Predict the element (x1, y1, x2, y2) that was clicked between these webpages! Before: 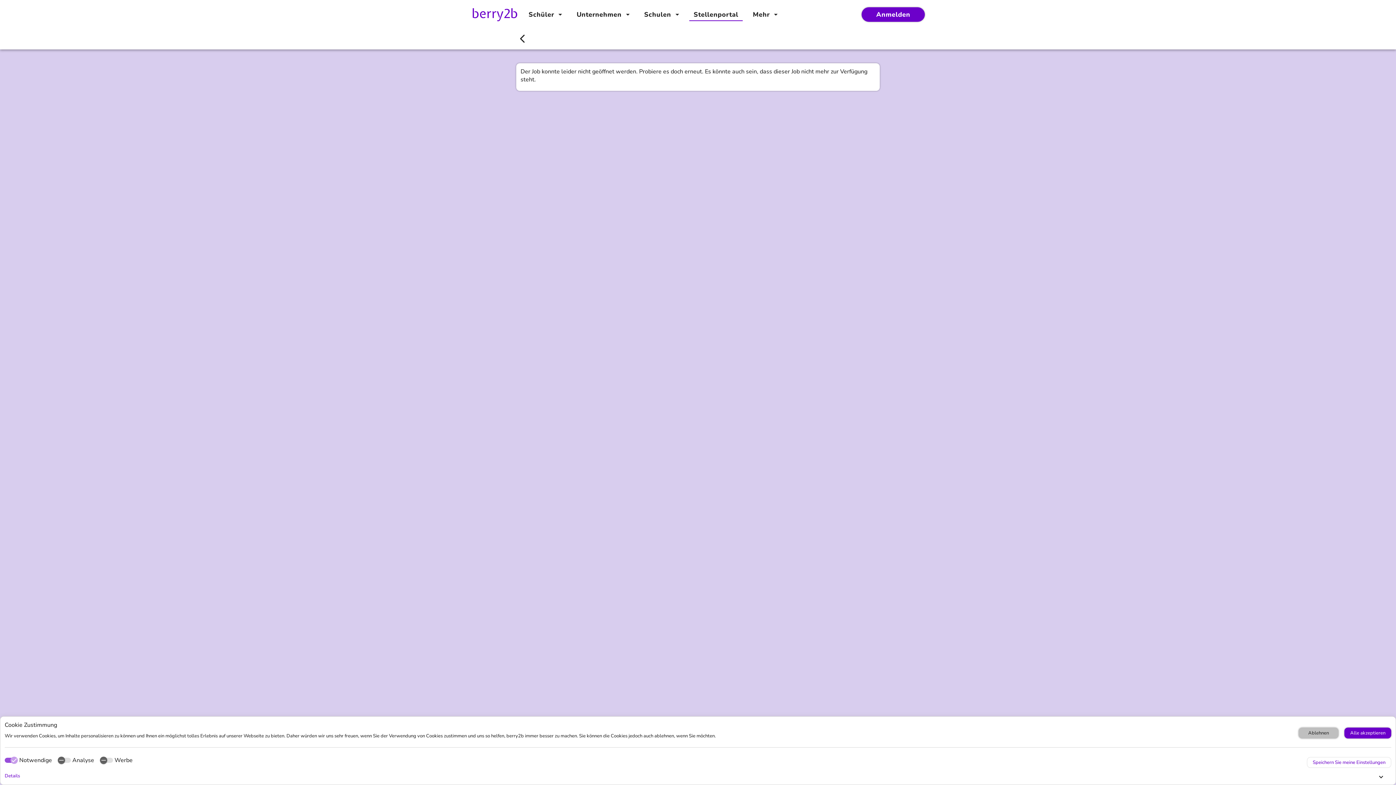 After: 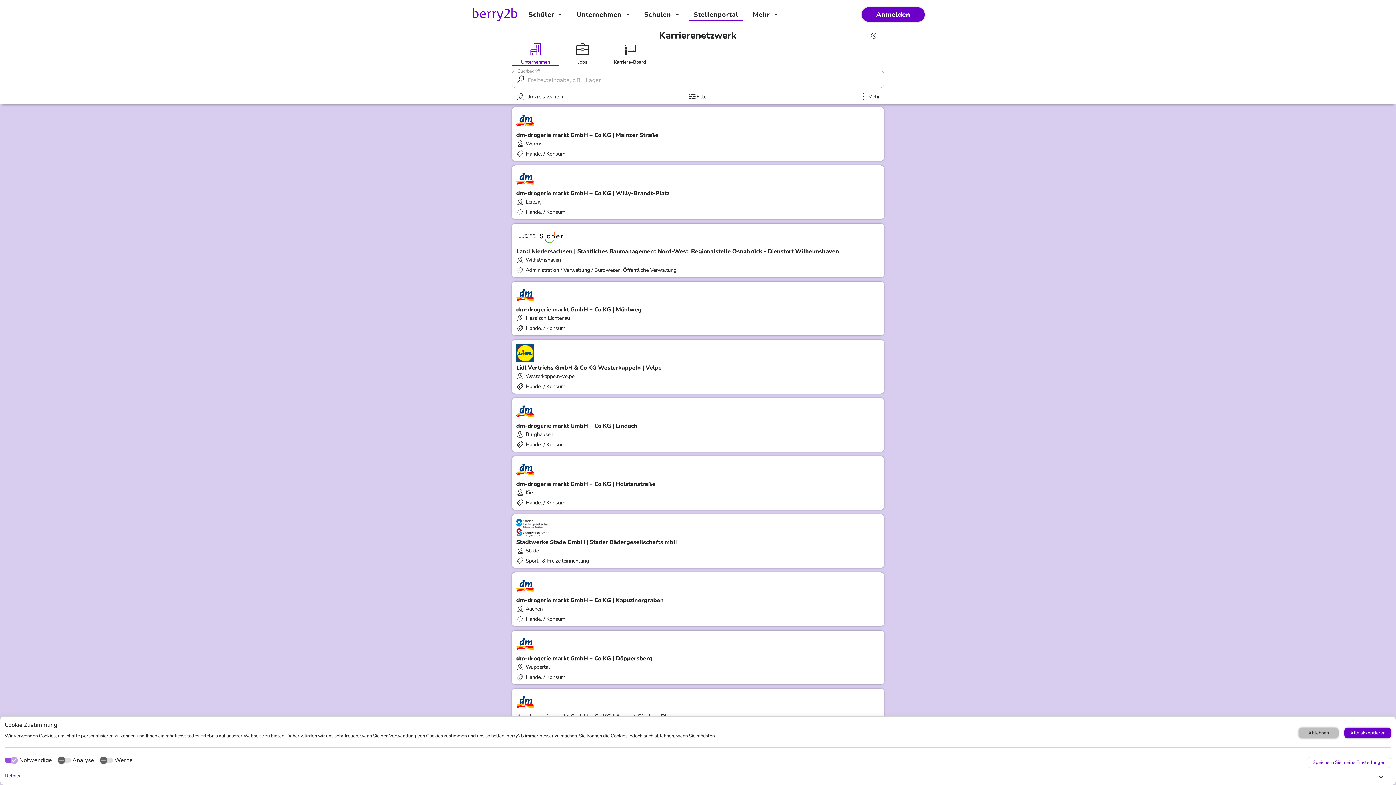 Action: bbox: (512, 29, 532, 49)